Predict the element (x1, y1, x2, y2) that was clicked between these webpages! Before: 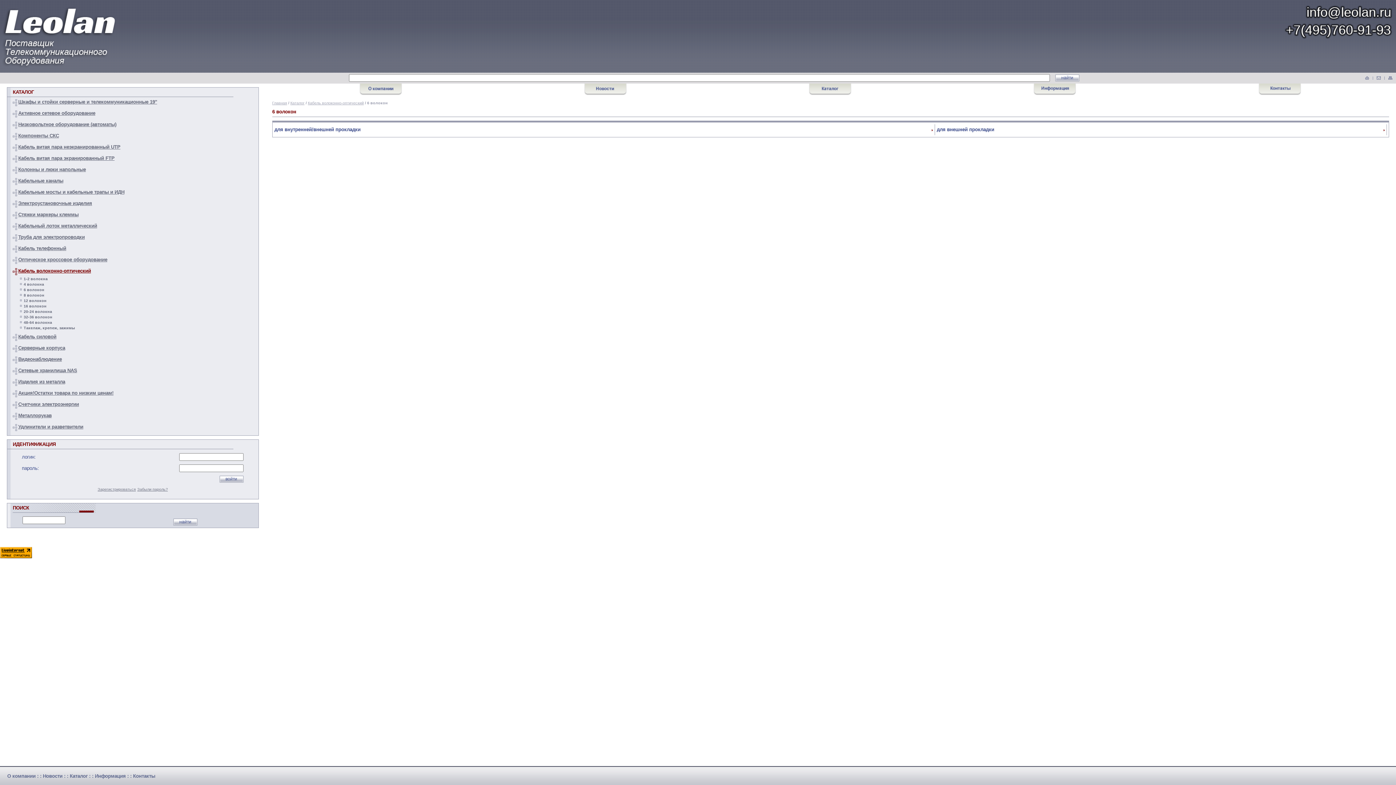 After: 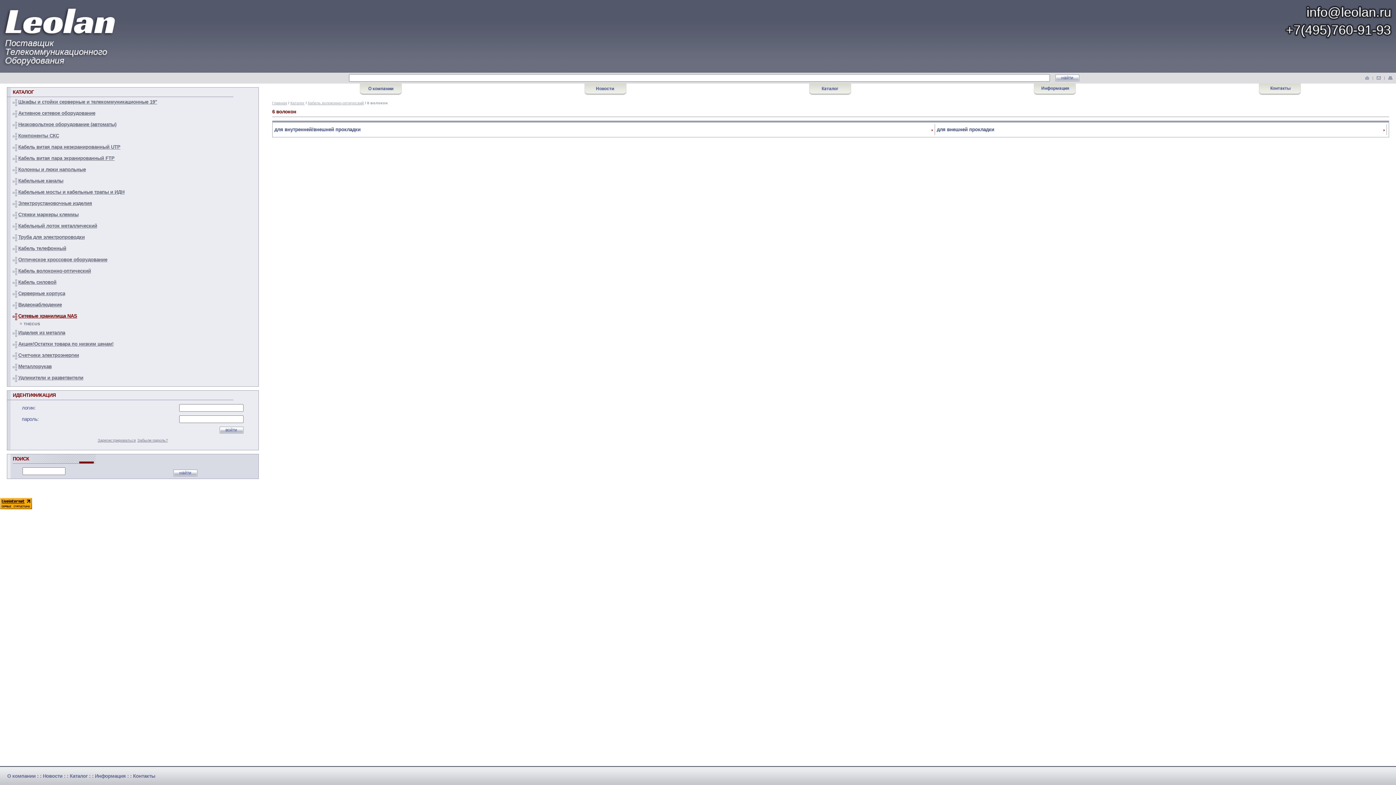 Action: label: Сетевые хранилища NAS bbox: (18, 368, 77, 373)